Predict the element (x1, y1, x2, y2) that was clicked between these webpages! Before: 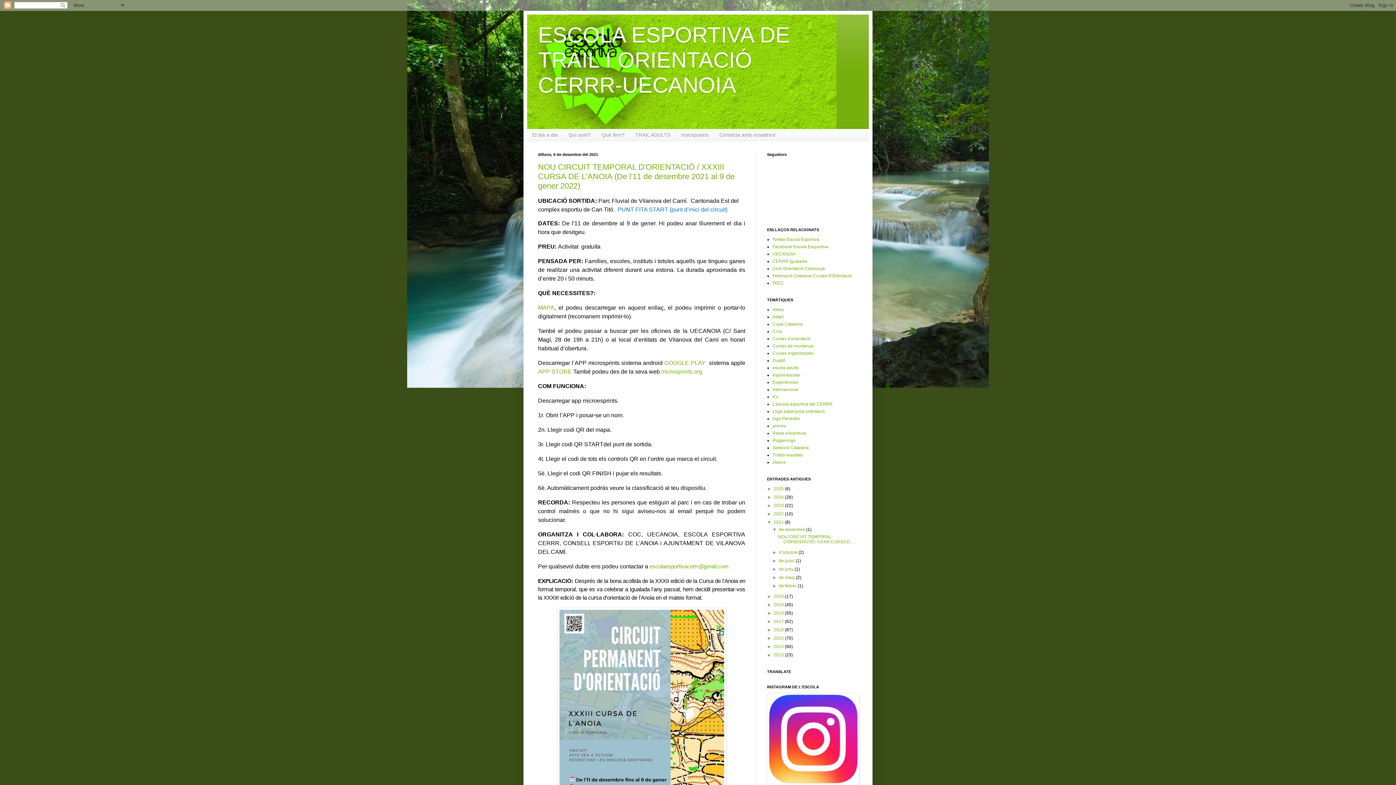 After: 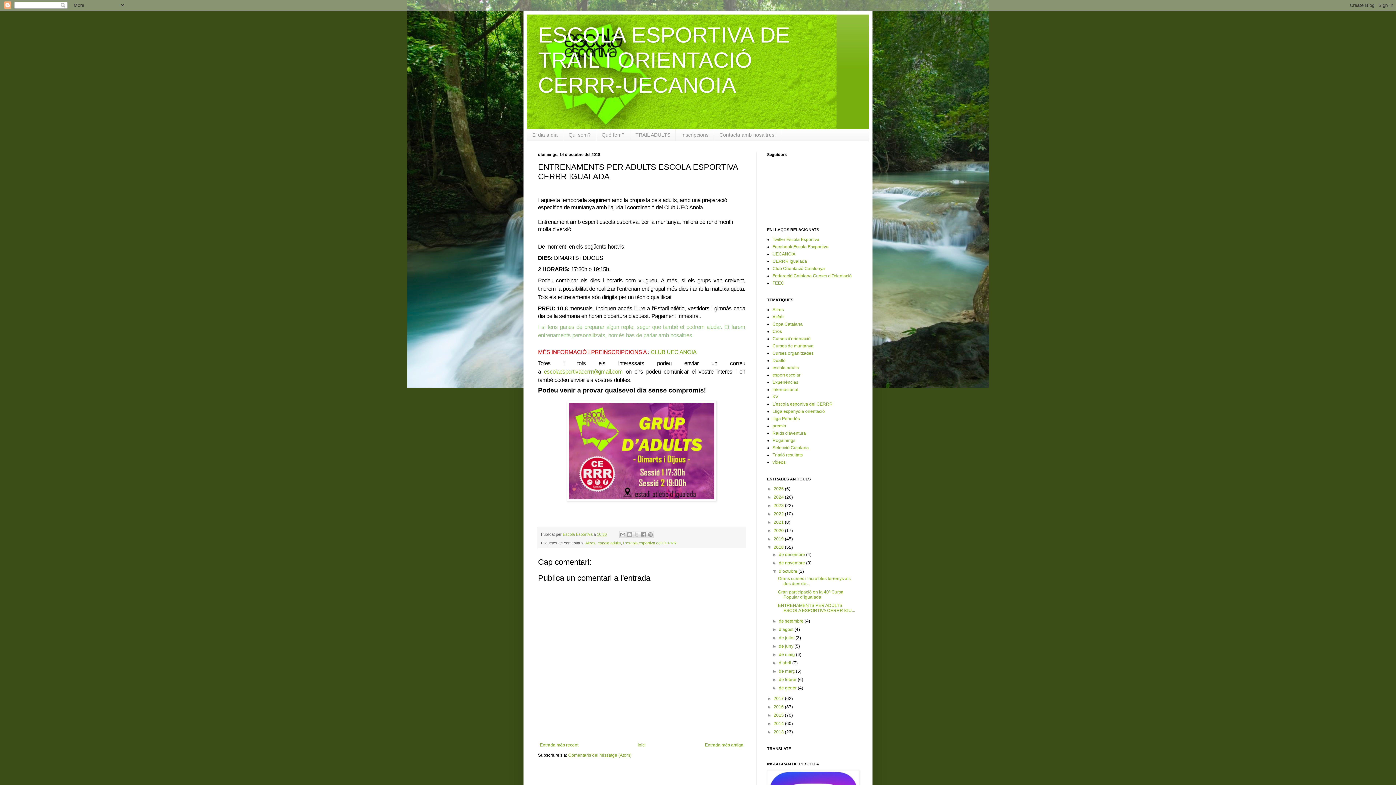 Action: bbox: (630, 129, 676, 141) label: TRAIL ADULTS